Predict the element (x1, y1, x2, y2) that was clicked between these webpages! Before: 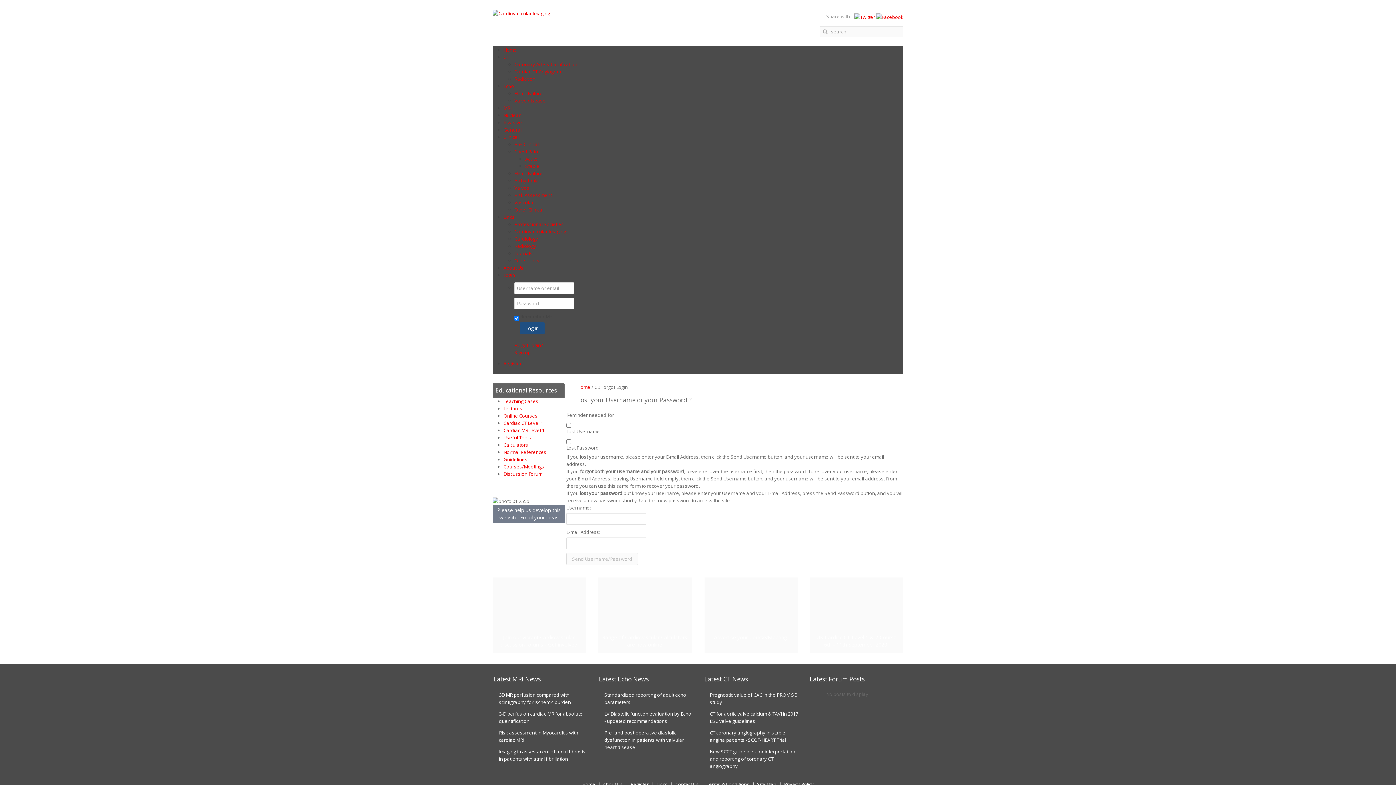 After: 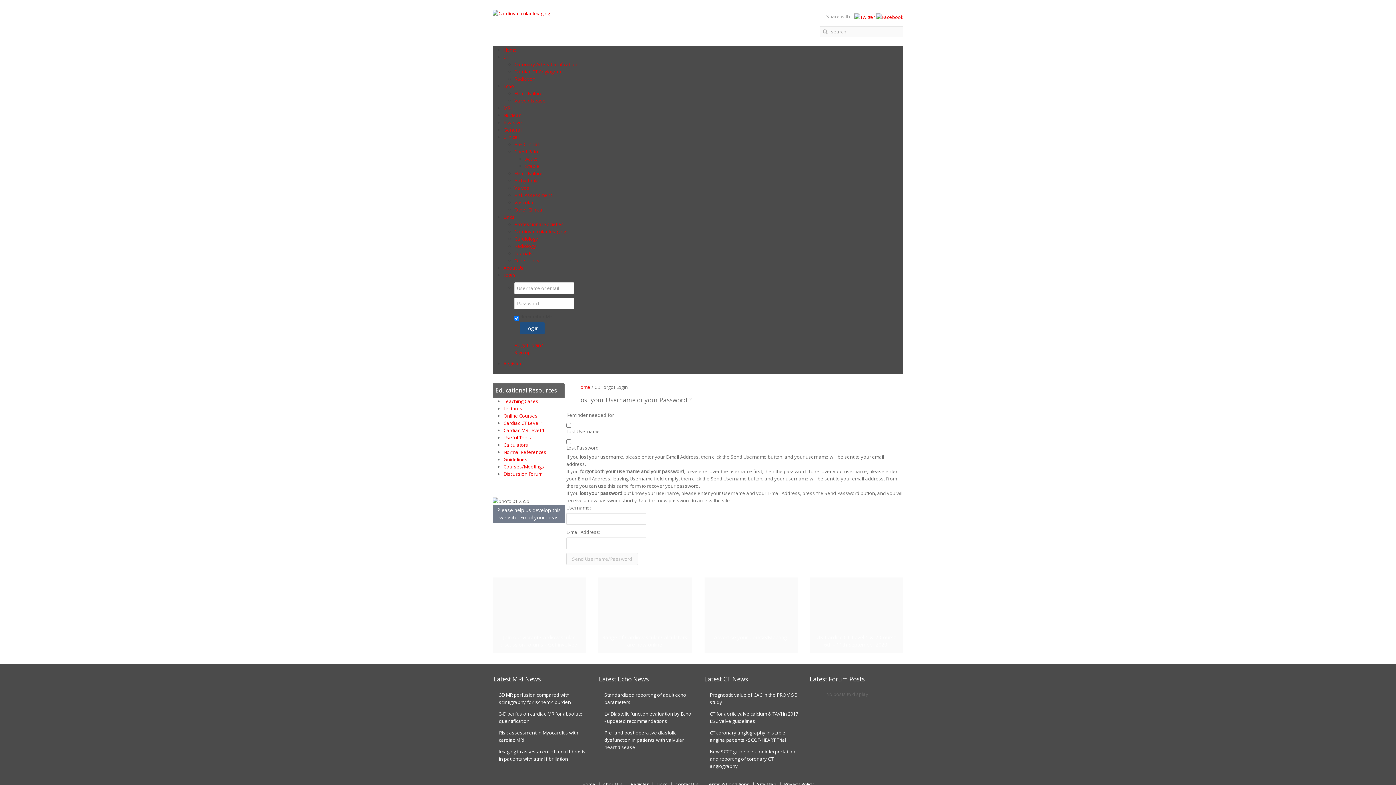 Action: bbox: (514, 342, 543, 348) label: Forgot Login?